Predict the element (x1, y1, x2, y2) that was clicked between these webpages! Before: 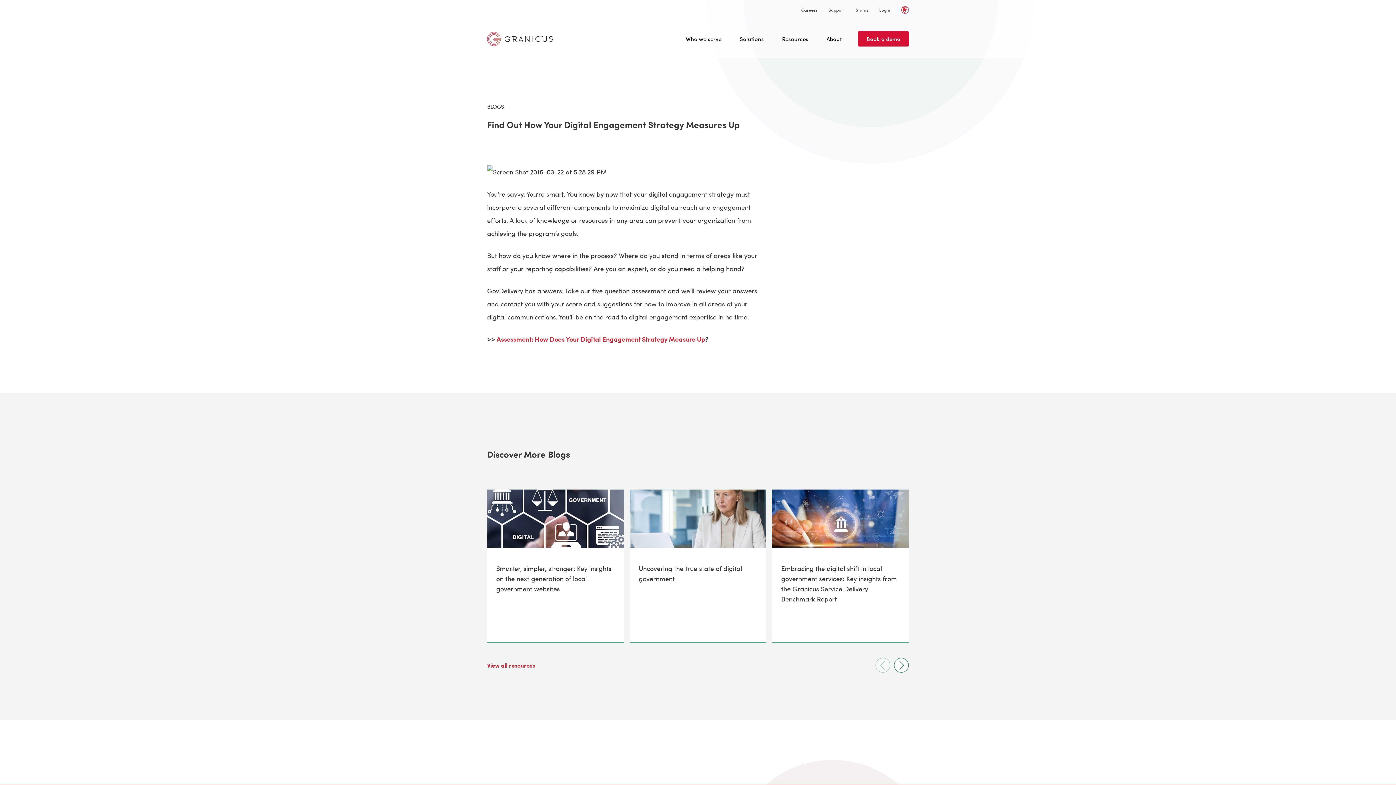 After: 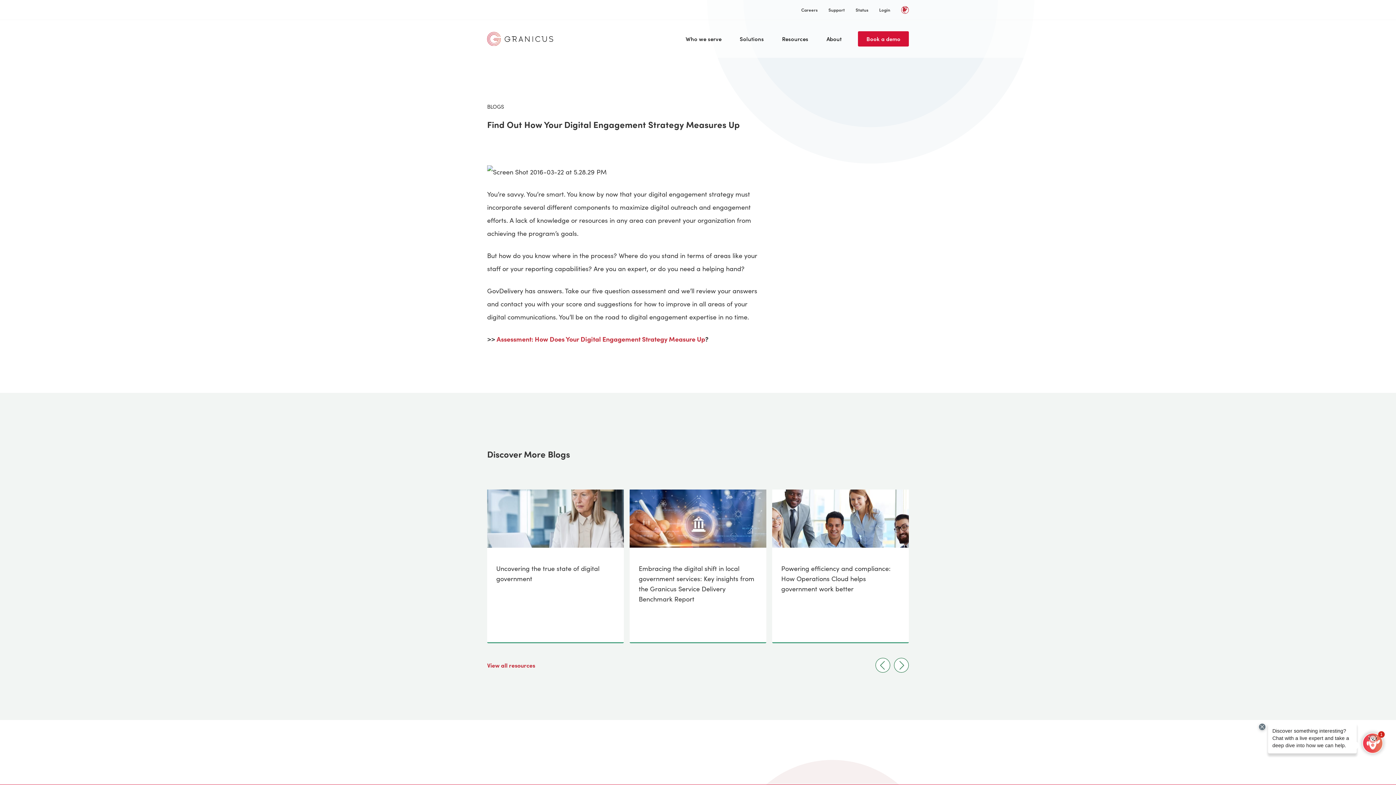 Action: bbox: (894, 658, 909, 672) label: Next